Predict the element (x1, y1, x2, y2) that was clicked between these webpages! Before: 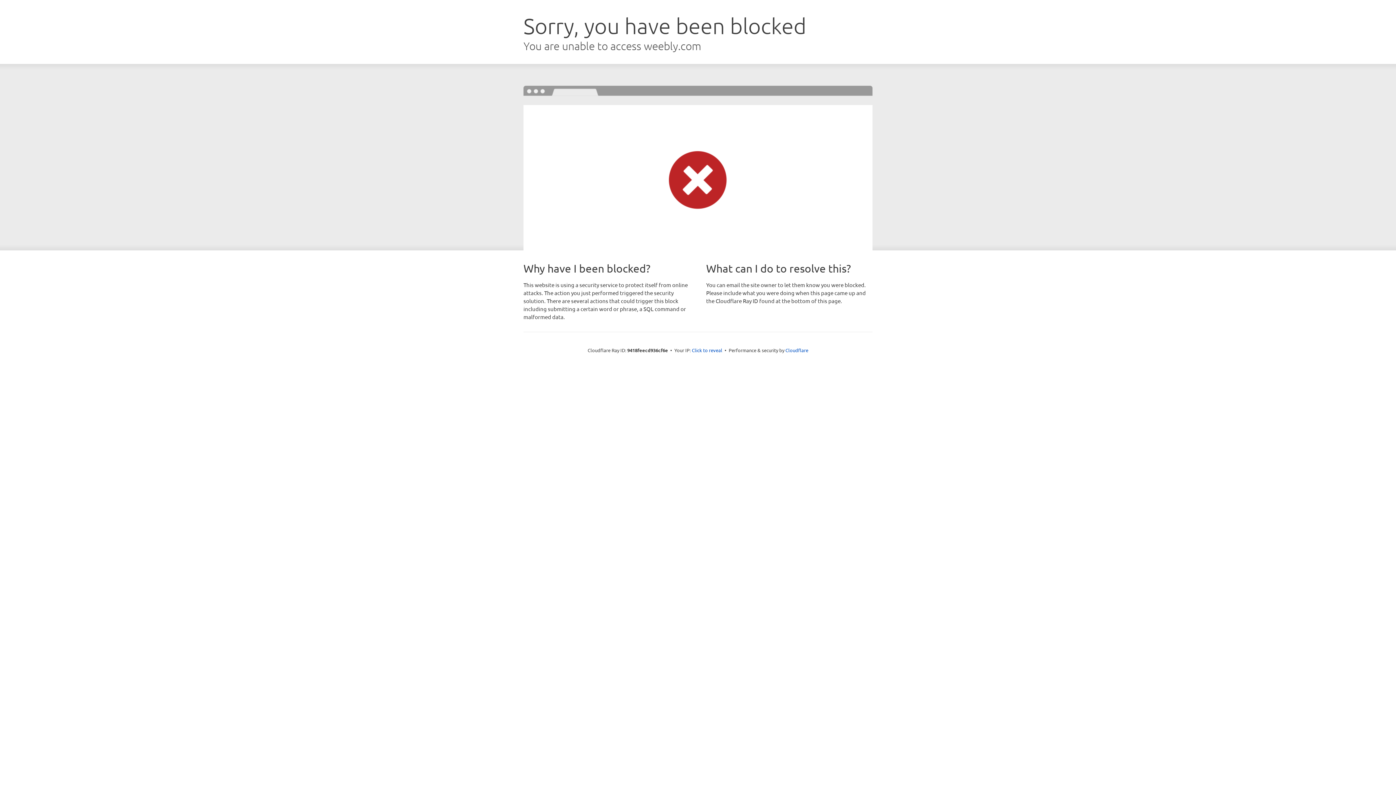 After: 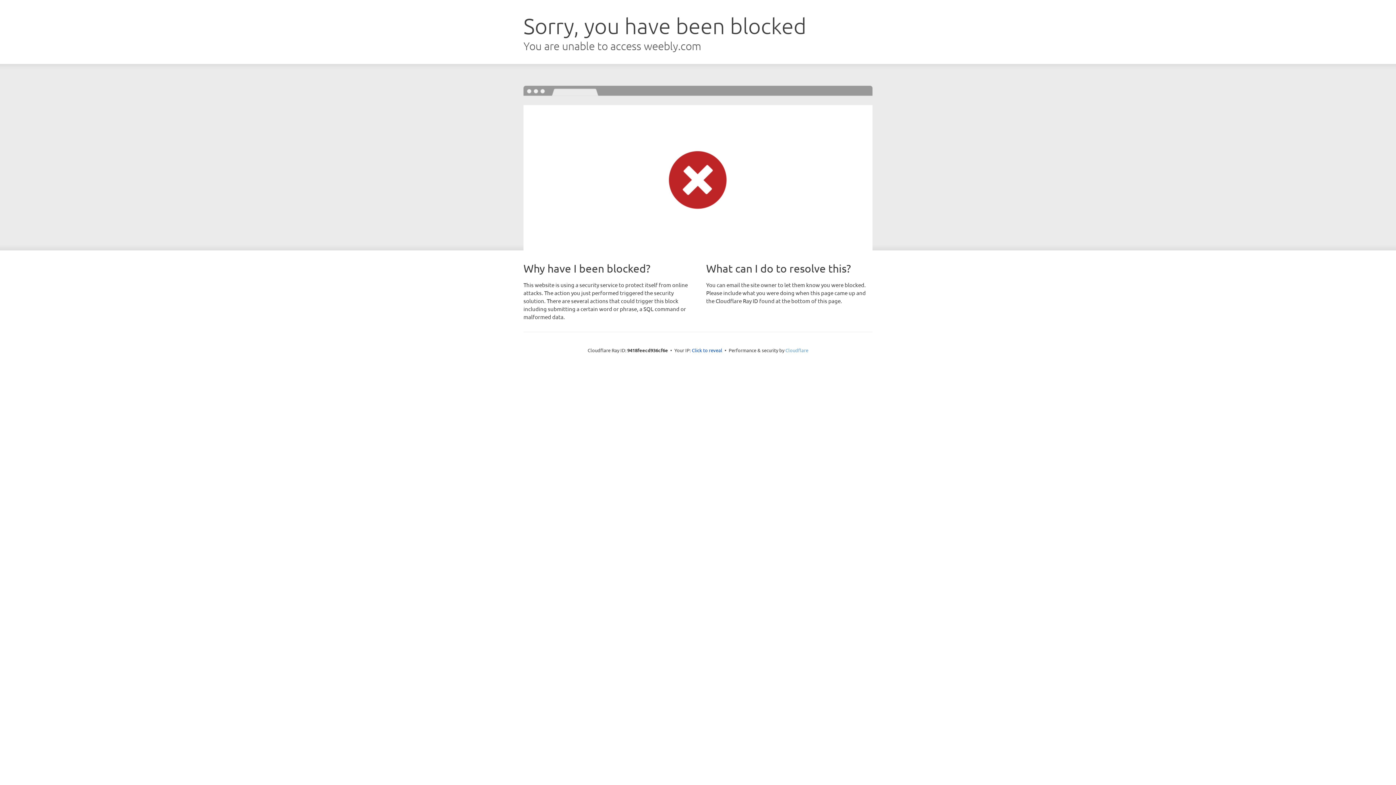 Action: label: Cloudflare bbox: (785, 347, 808, 353)